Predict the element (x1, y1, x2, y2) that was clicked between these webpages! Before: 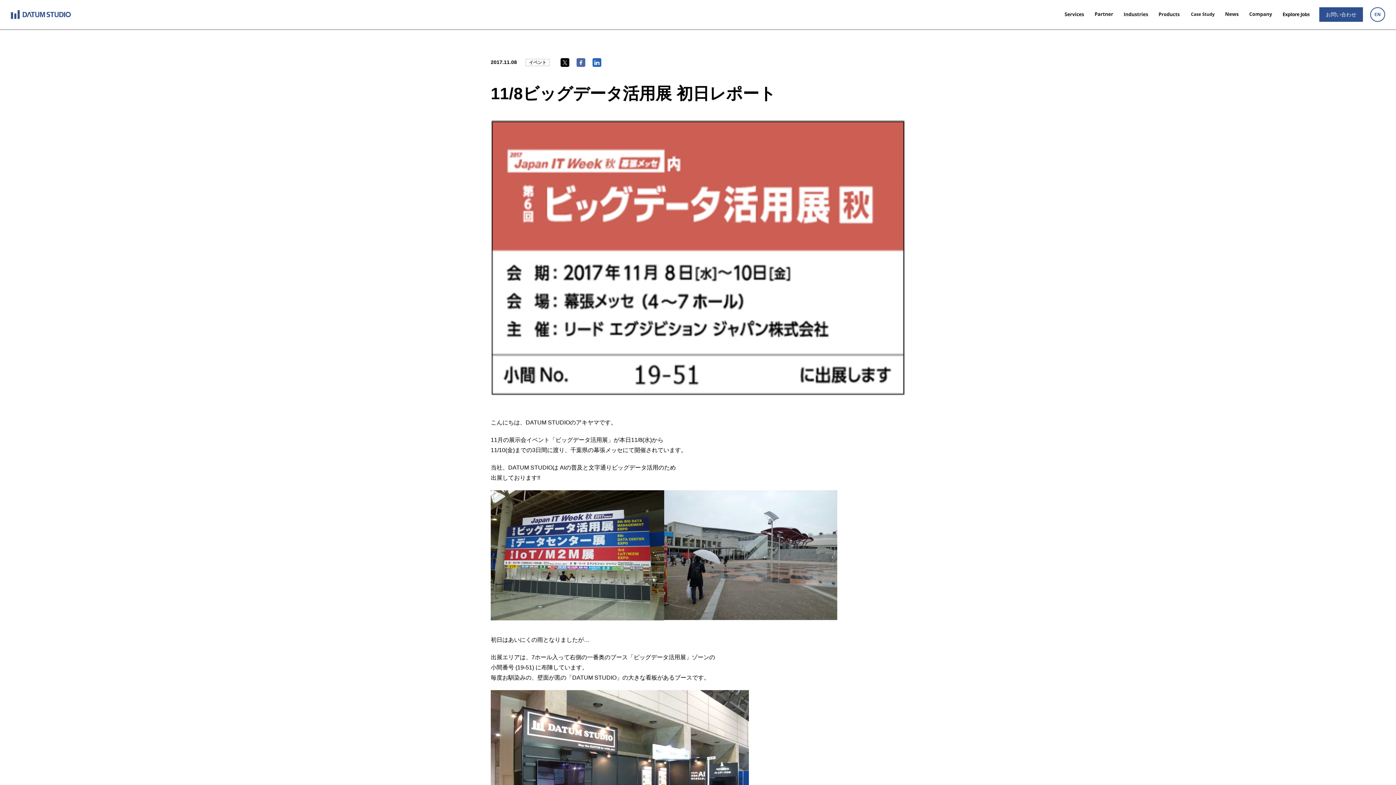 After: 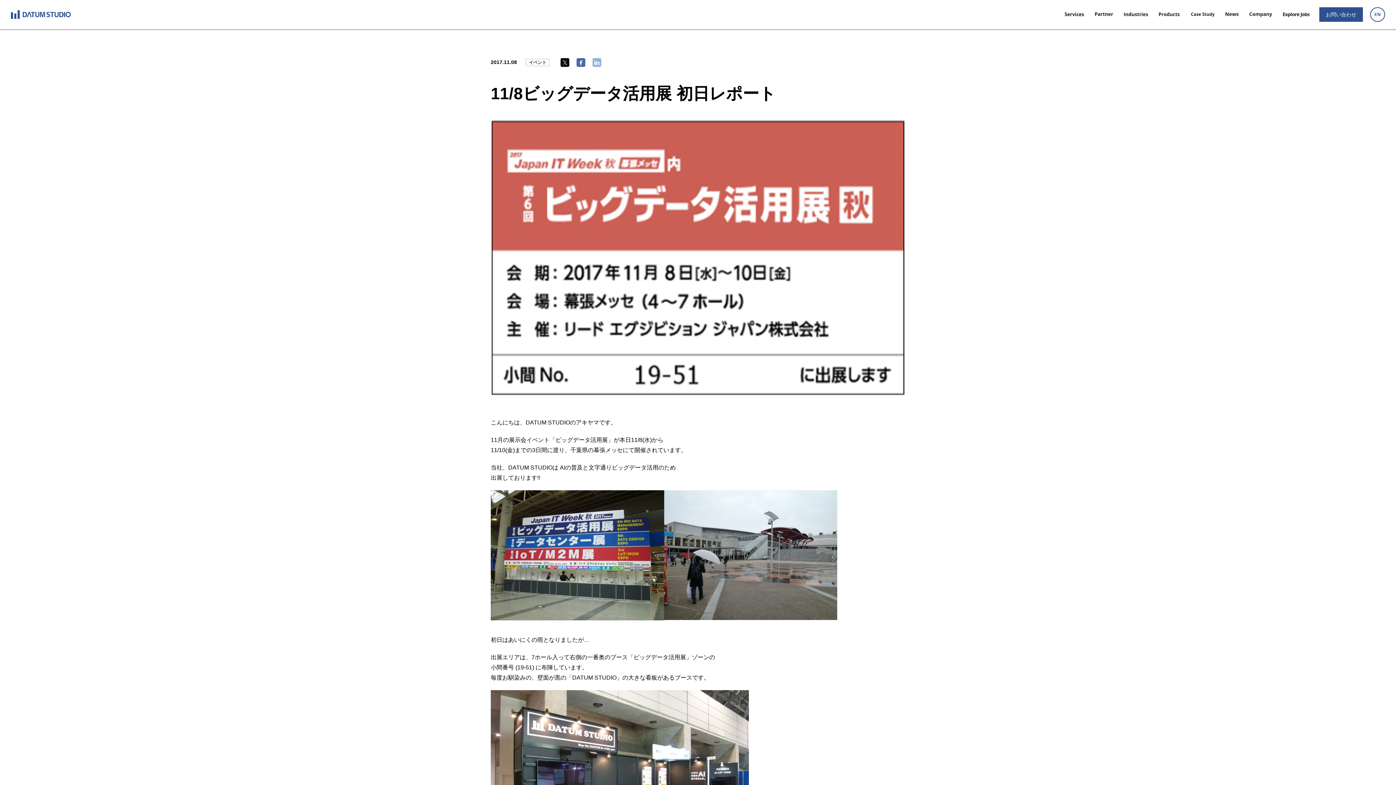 Action: bbox: (592, 58, 601, 66)